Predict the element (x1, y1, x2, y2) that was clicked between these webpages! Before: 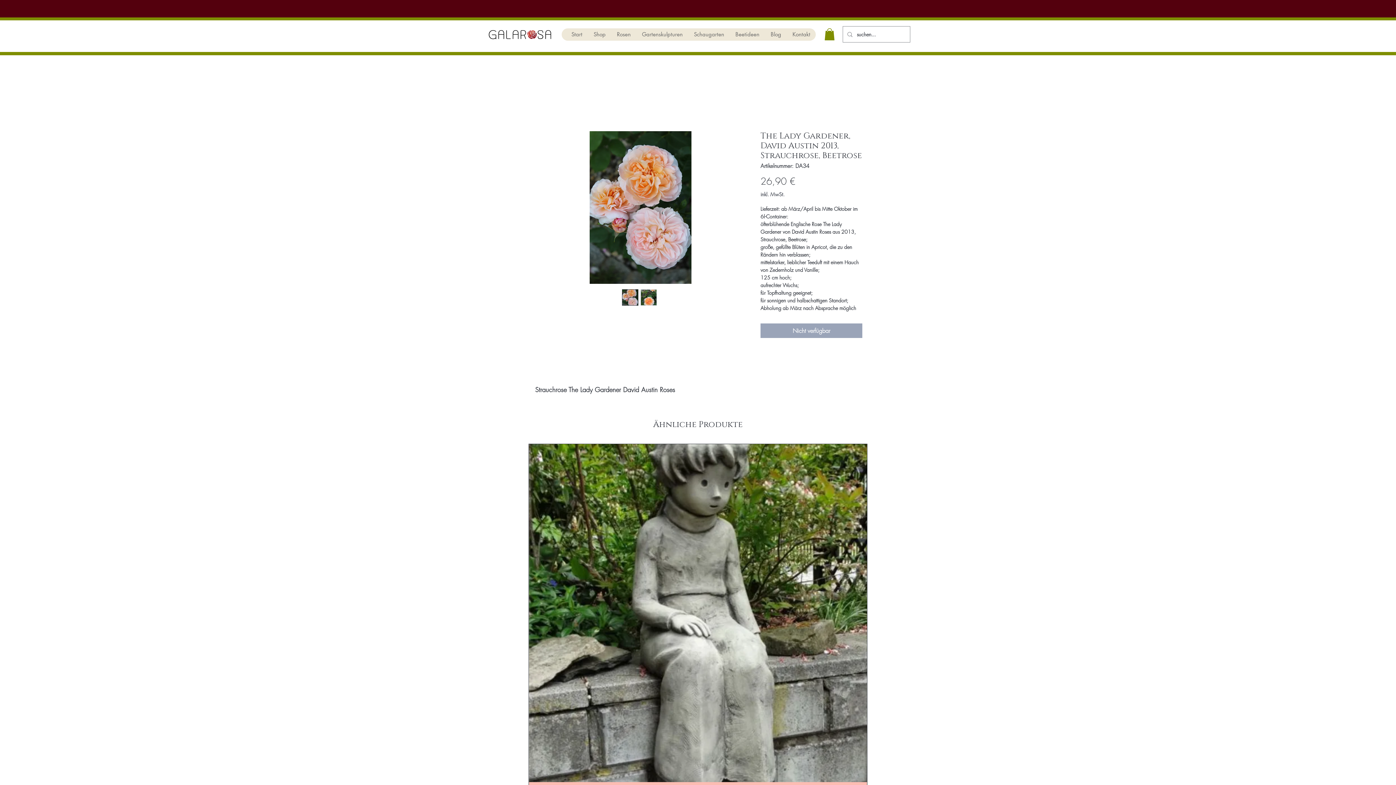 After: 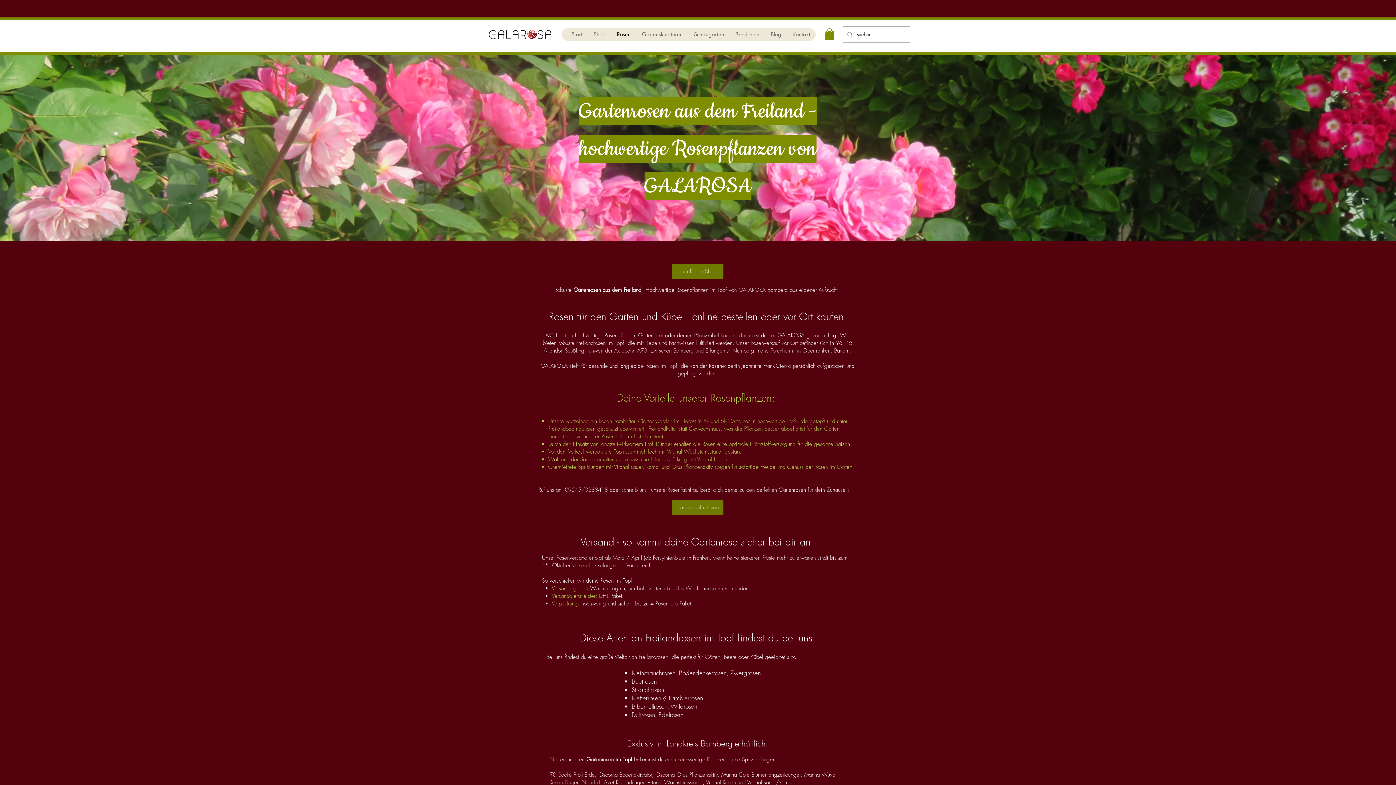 Action: label: Rosen bbox: (611, 28, 636, 40)